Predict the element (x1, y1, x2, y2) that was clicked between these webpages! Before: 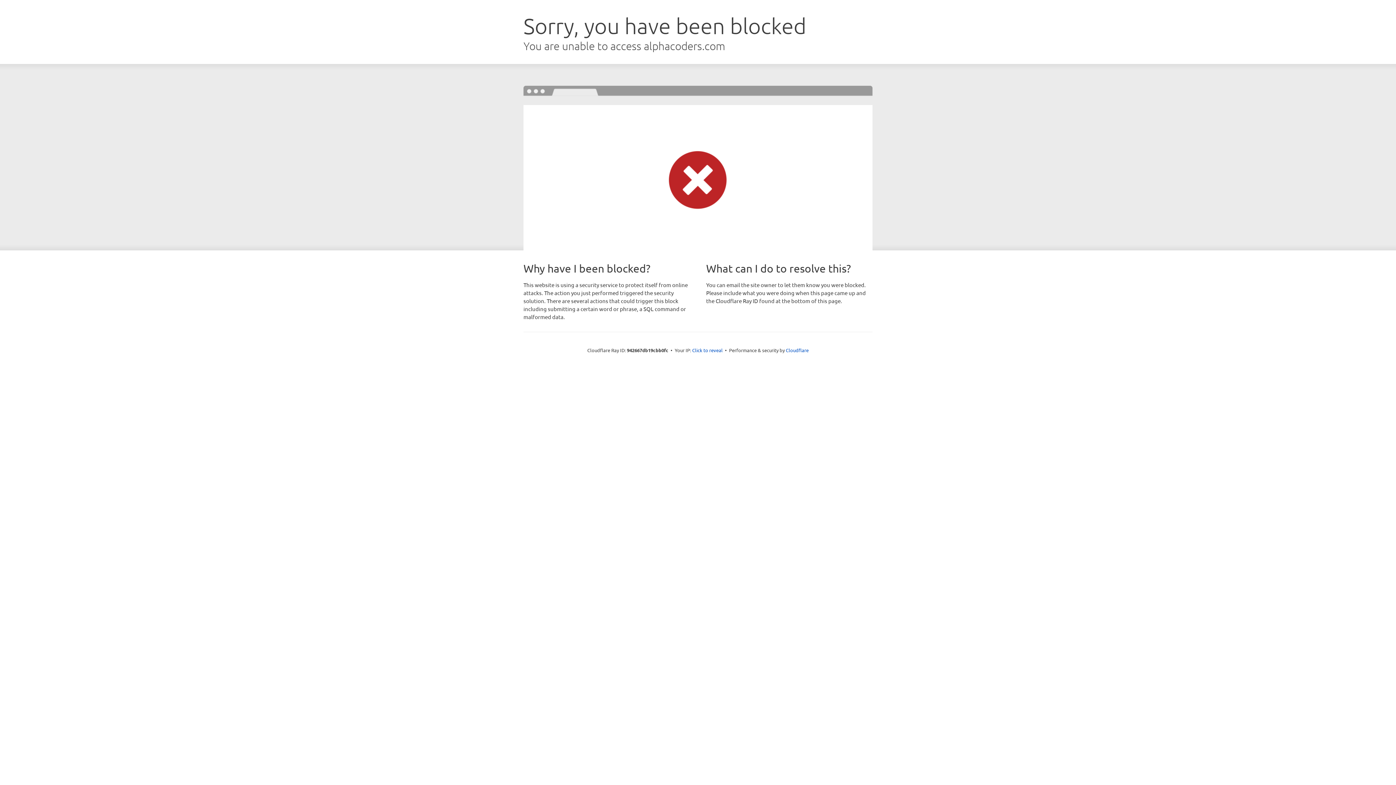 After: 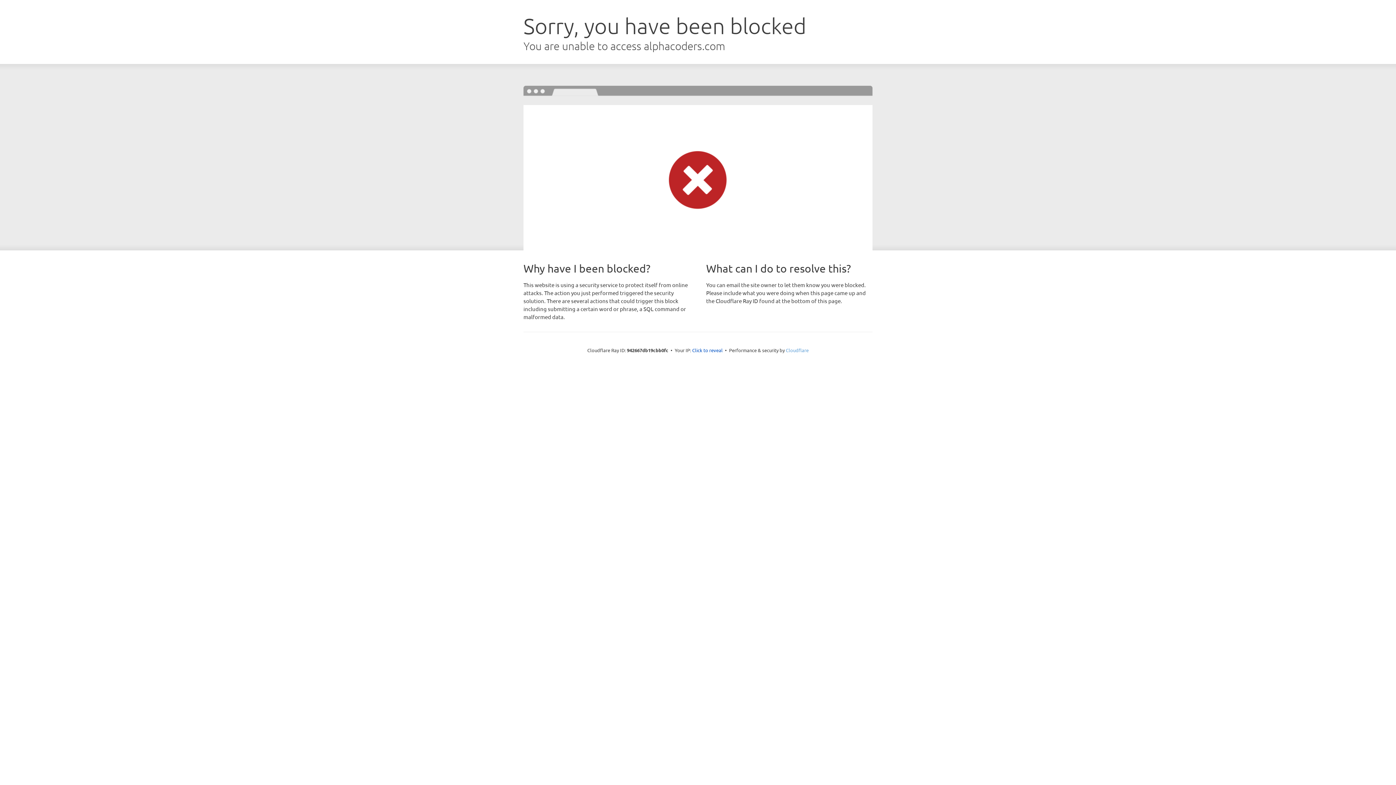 Action: label: Cloudflare bbox: (786, 347, 808, 353)